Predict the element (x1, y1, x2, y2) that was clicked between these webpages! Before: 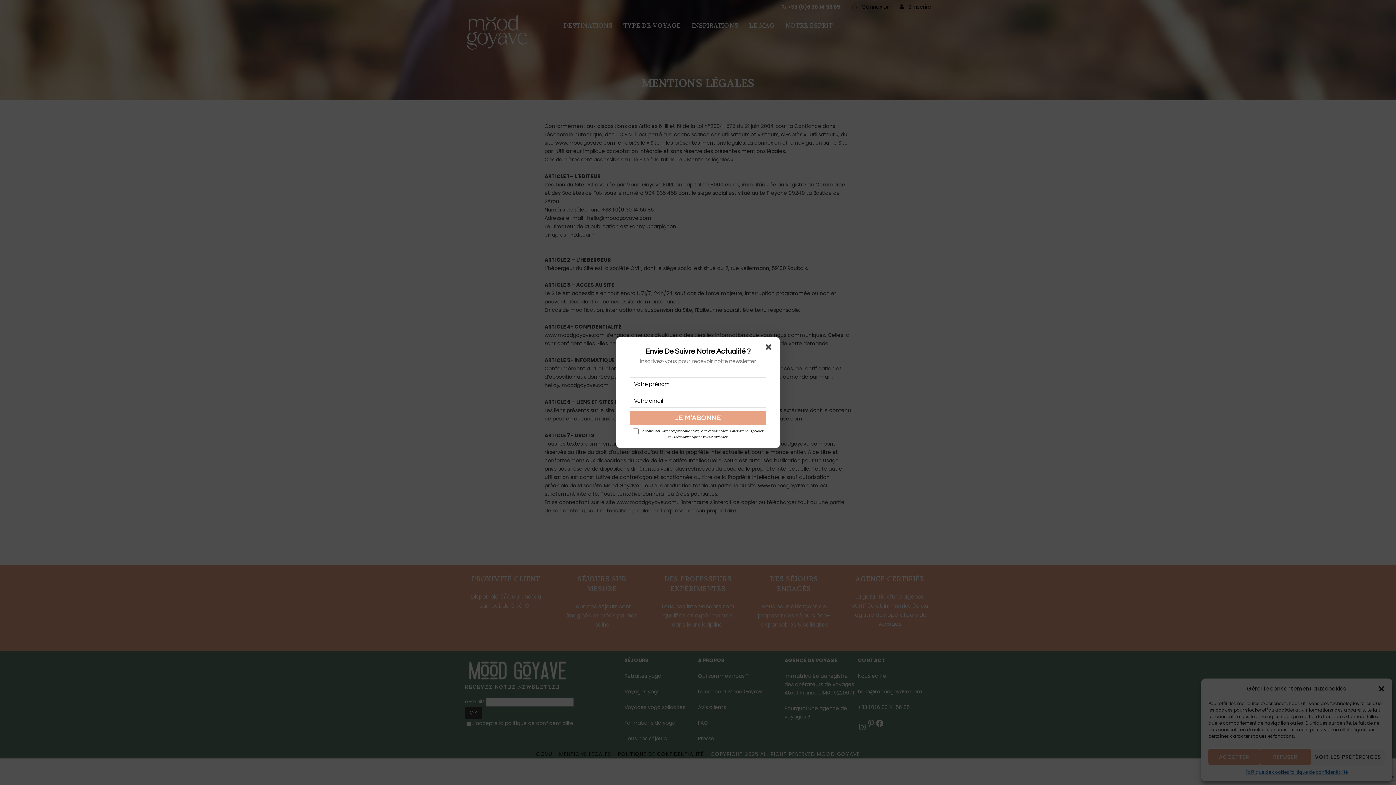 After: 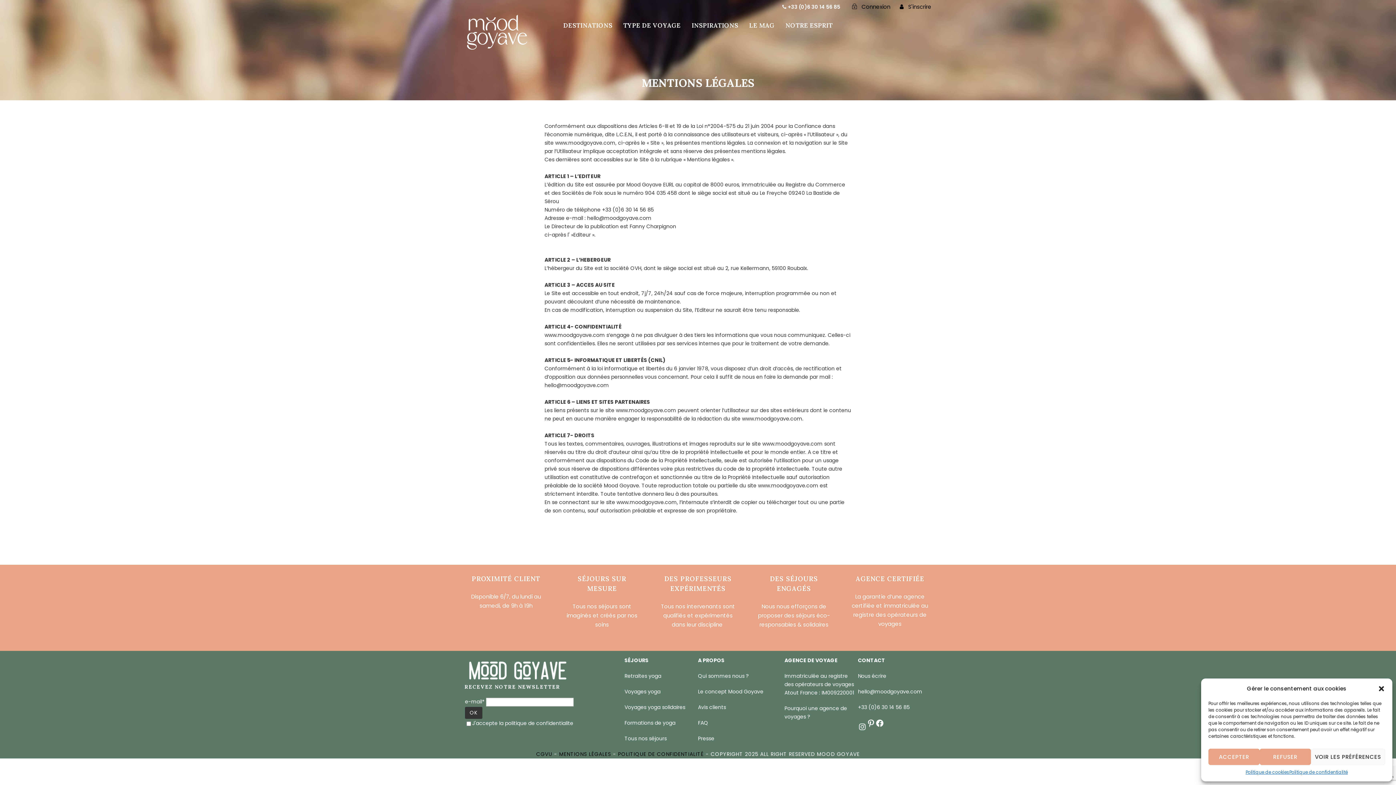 Action: bbox: (765, 344, 774, 353)